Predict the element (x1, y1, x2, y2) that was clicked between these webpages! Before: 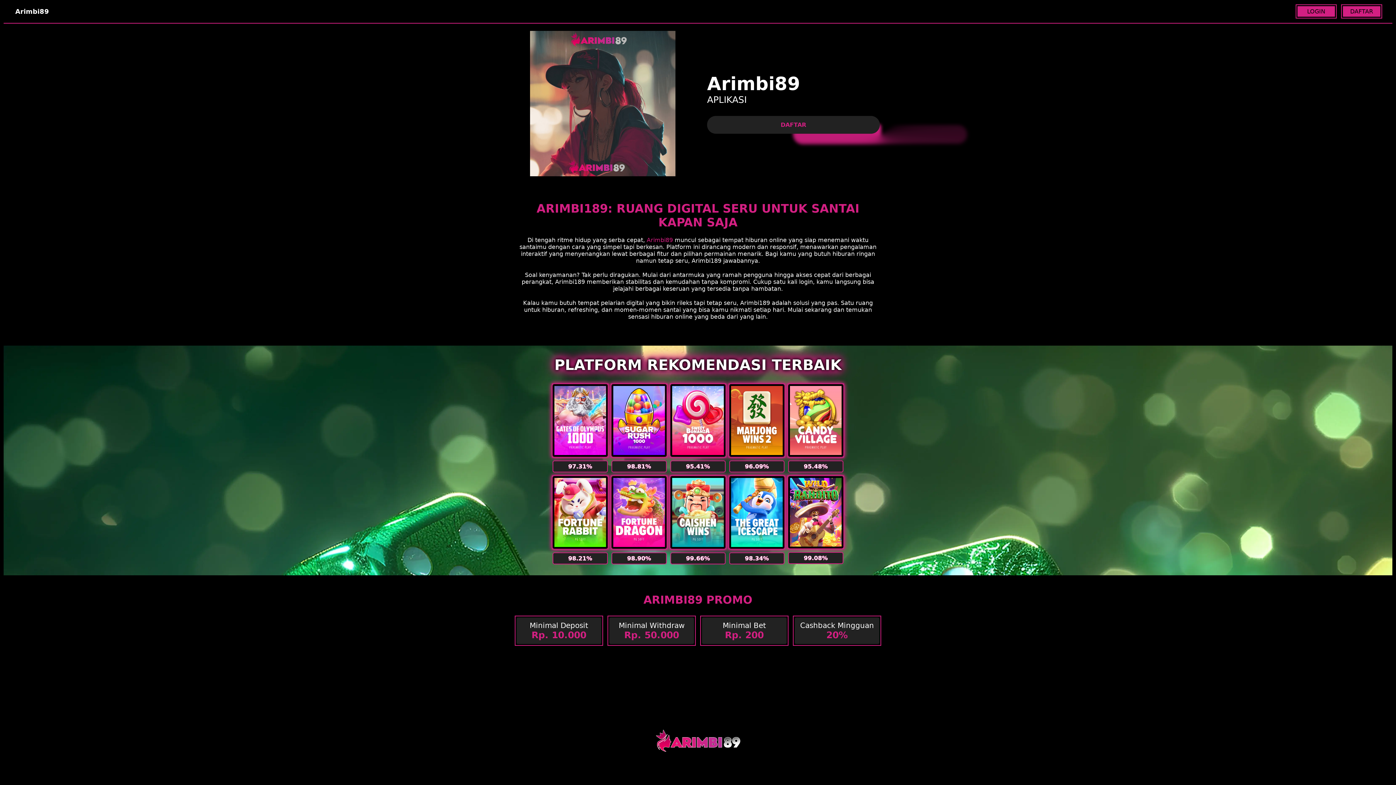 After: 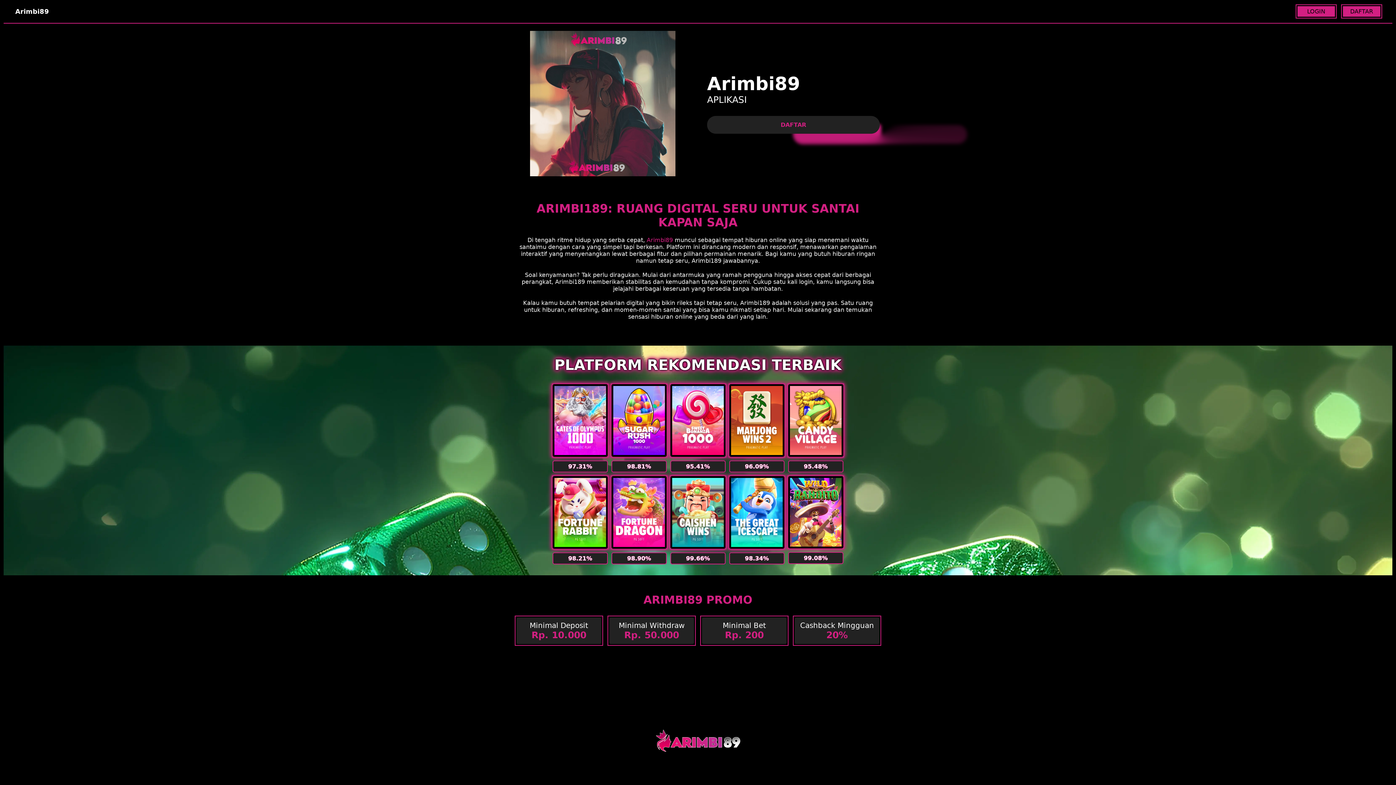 Action: bbox: (646, 236, 673, 243) label: Arimbi89